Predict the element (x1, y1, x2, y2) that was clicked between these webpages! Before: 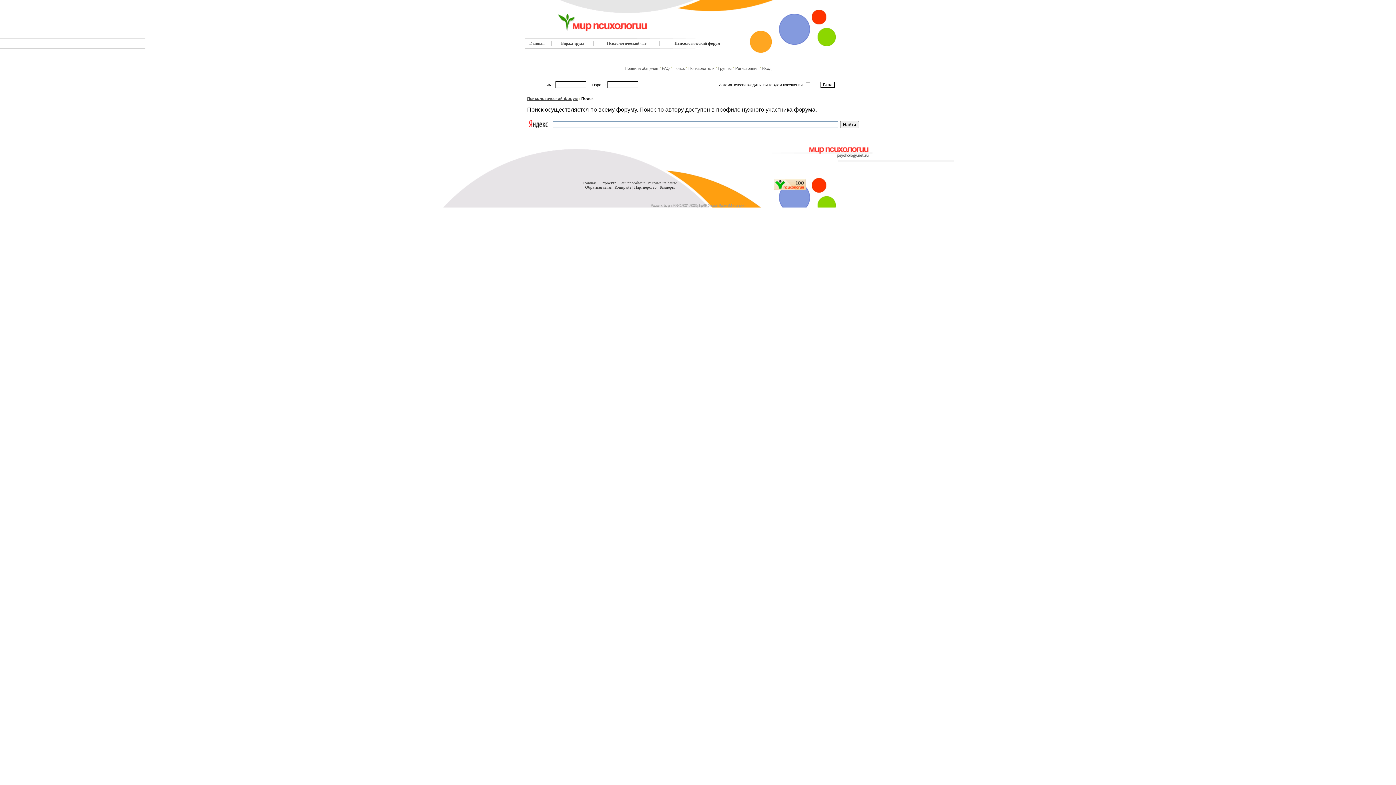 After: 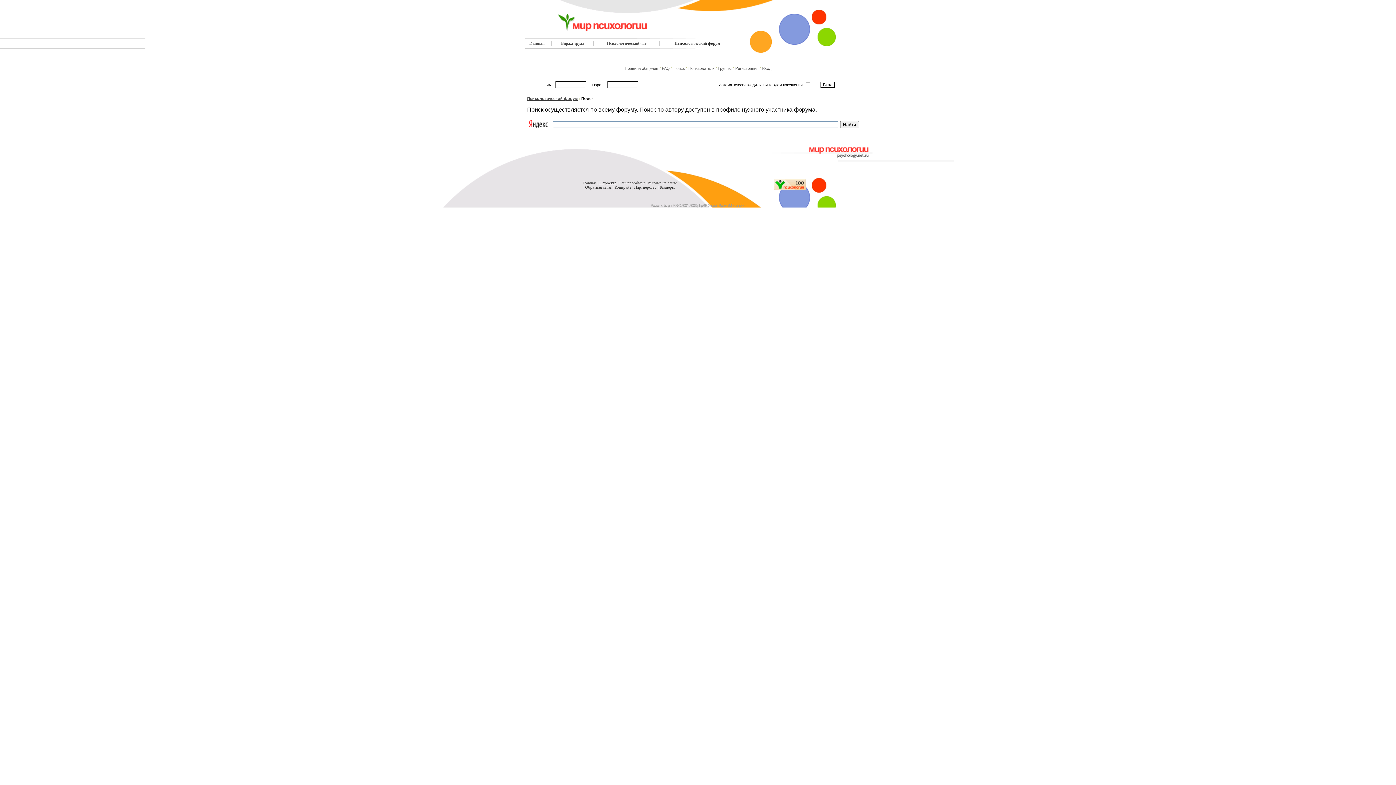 Action: label: О проекте bbox: (598, 180, 616, 185)